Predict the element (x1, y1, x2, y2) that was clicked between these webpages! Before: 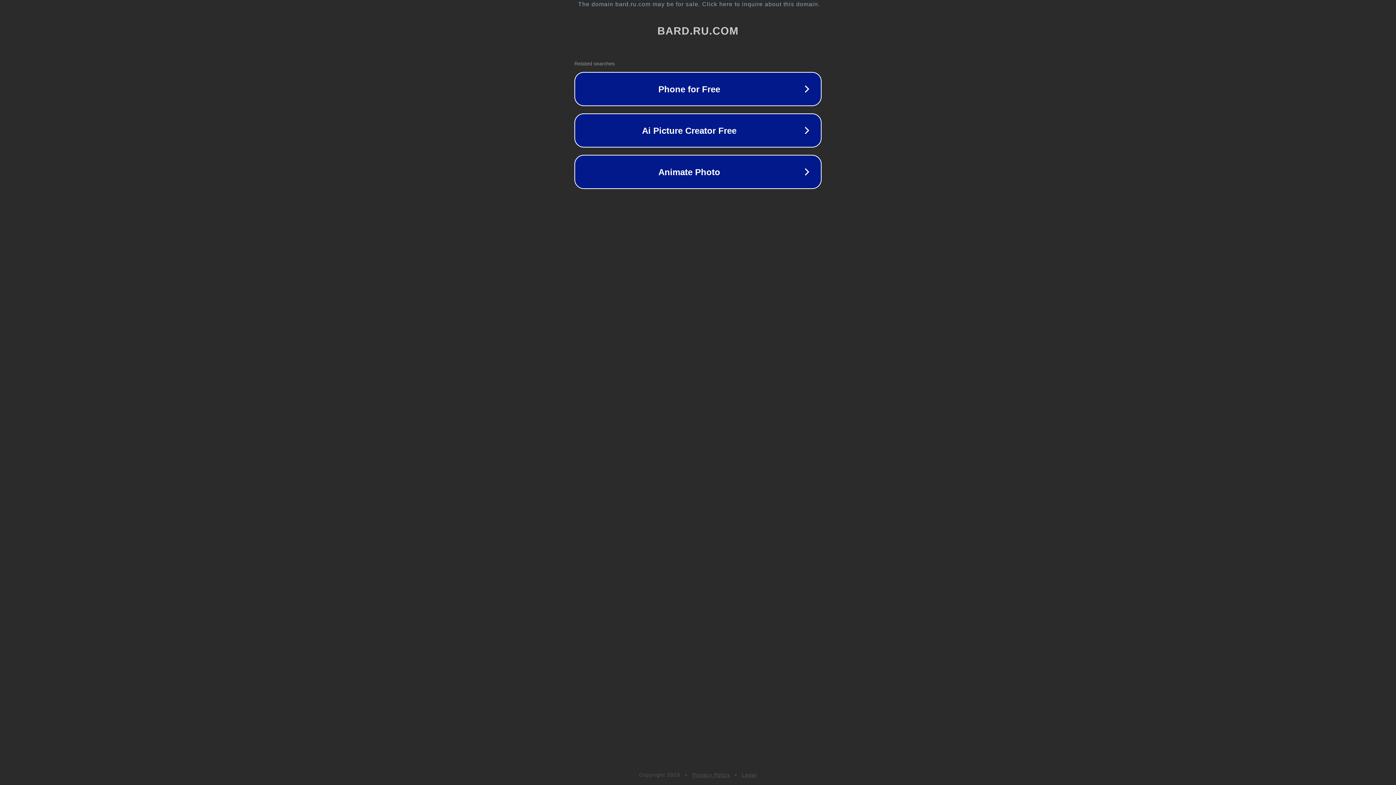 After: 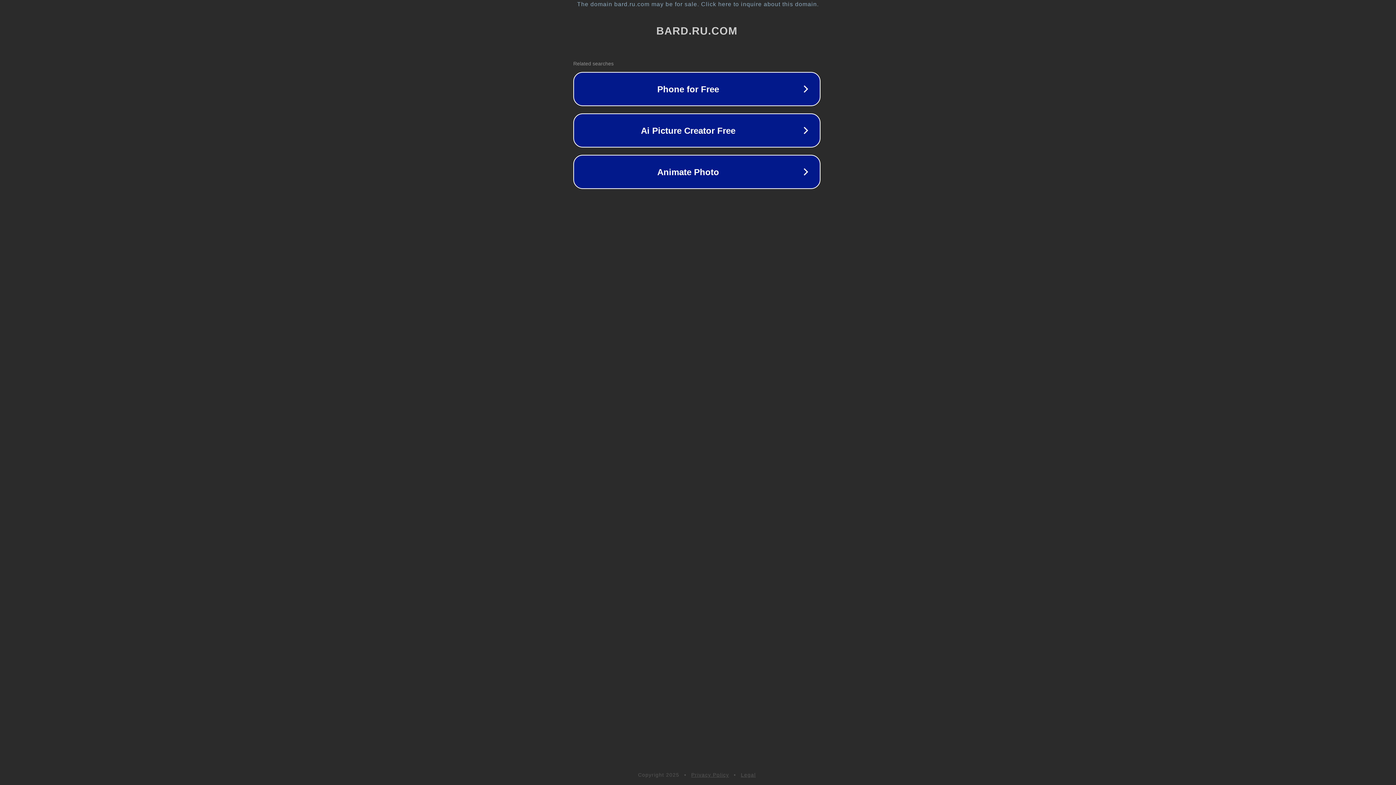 Action: bbox: (1, 1, 1397, 7) label: The domain bard.ru.com may be for sale. Click here to inquire about this domain.